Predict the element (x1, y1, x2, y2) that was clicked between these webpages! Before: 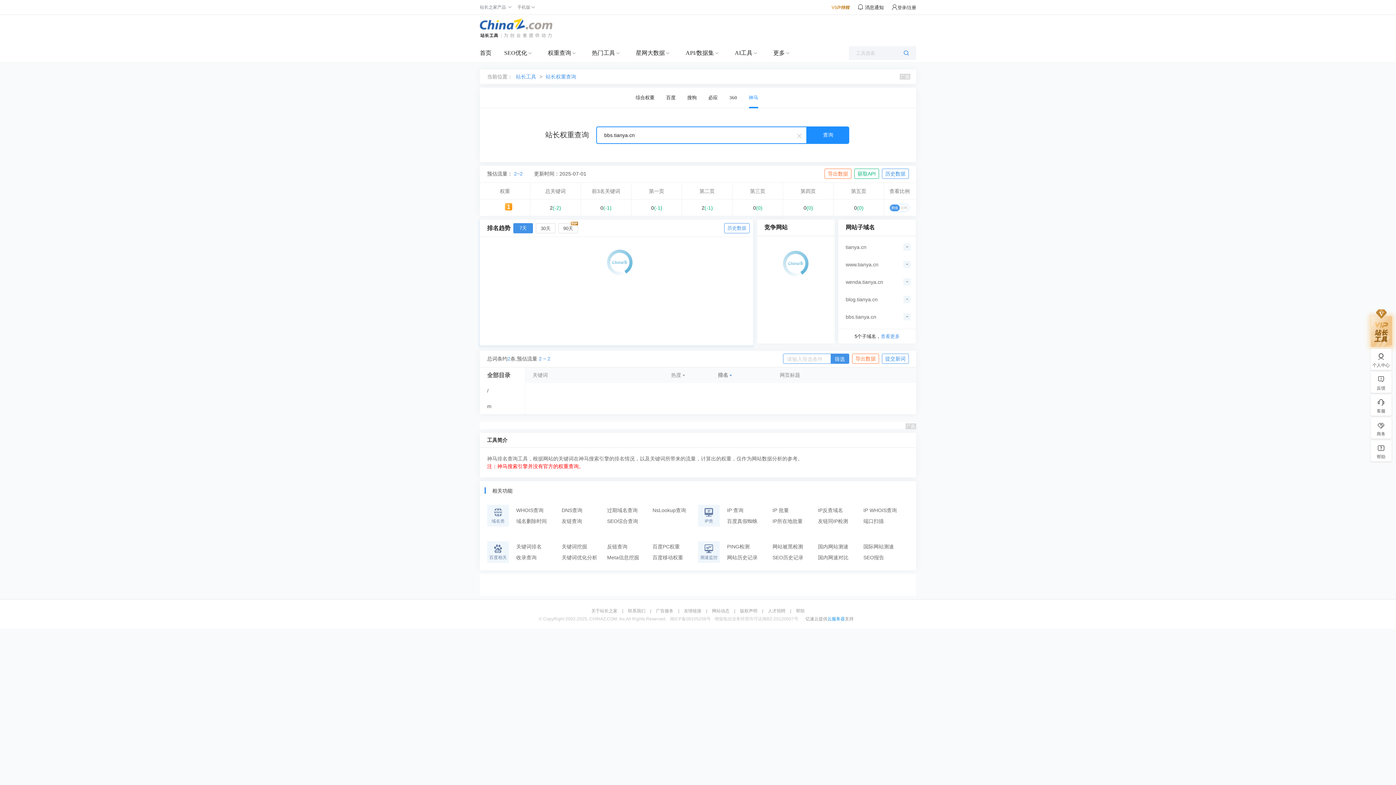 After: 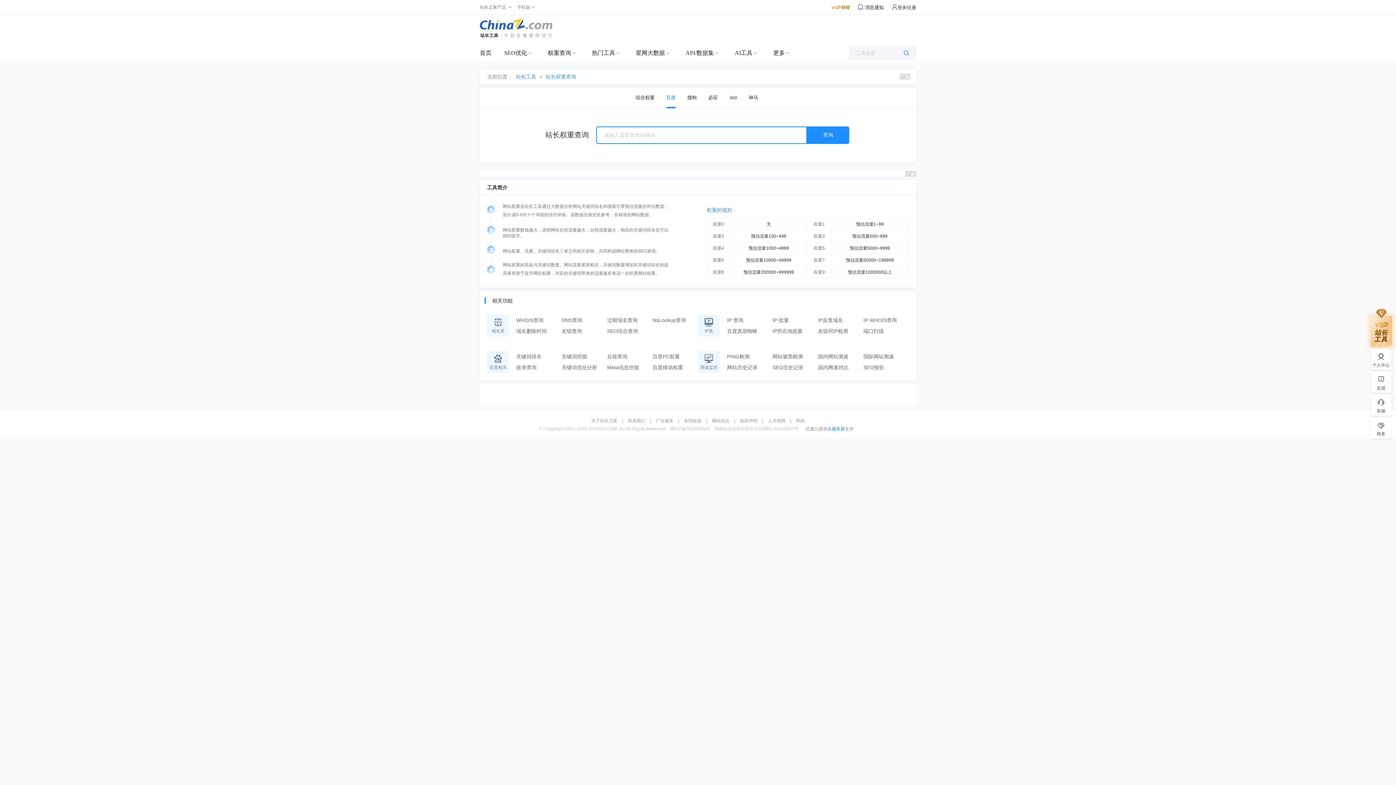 Action: bbox: (480, 21, 552, 32)